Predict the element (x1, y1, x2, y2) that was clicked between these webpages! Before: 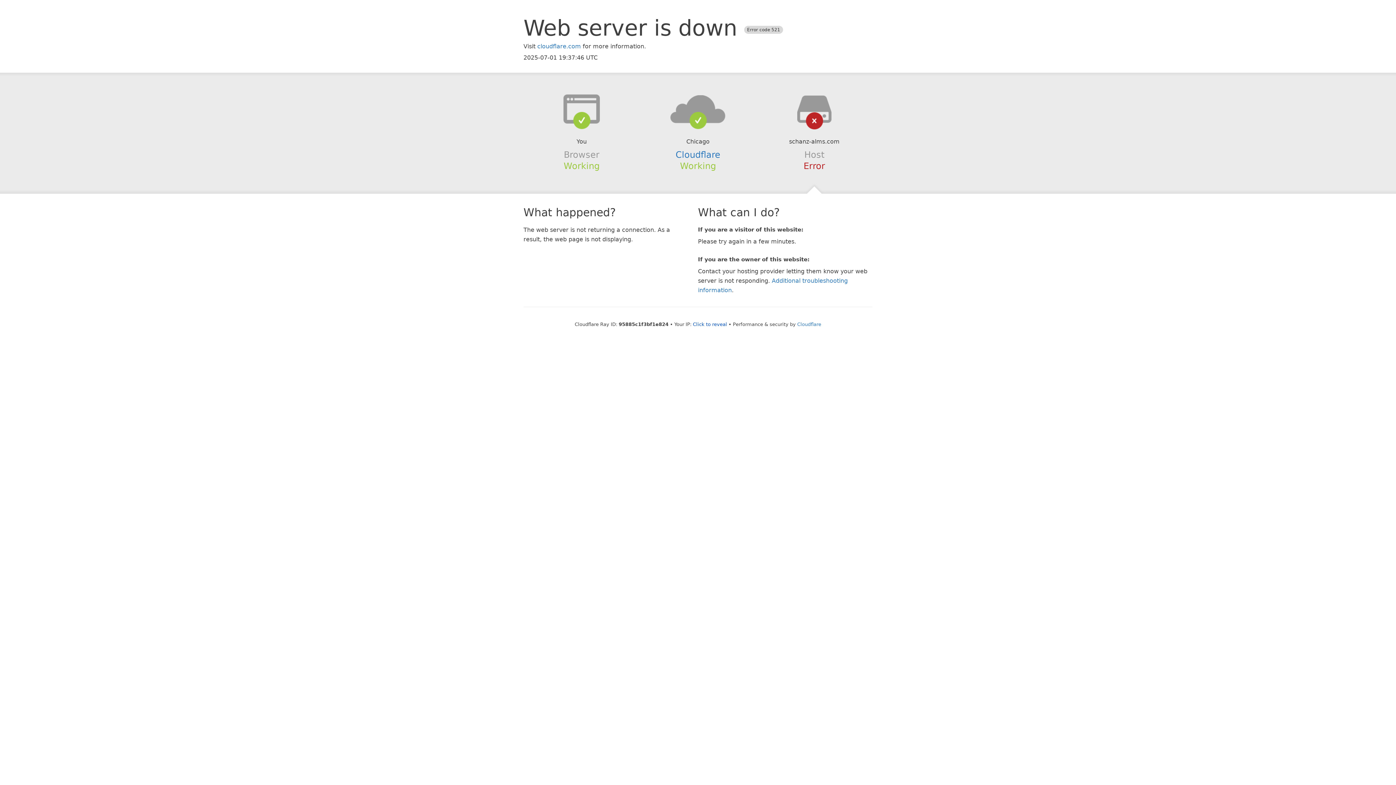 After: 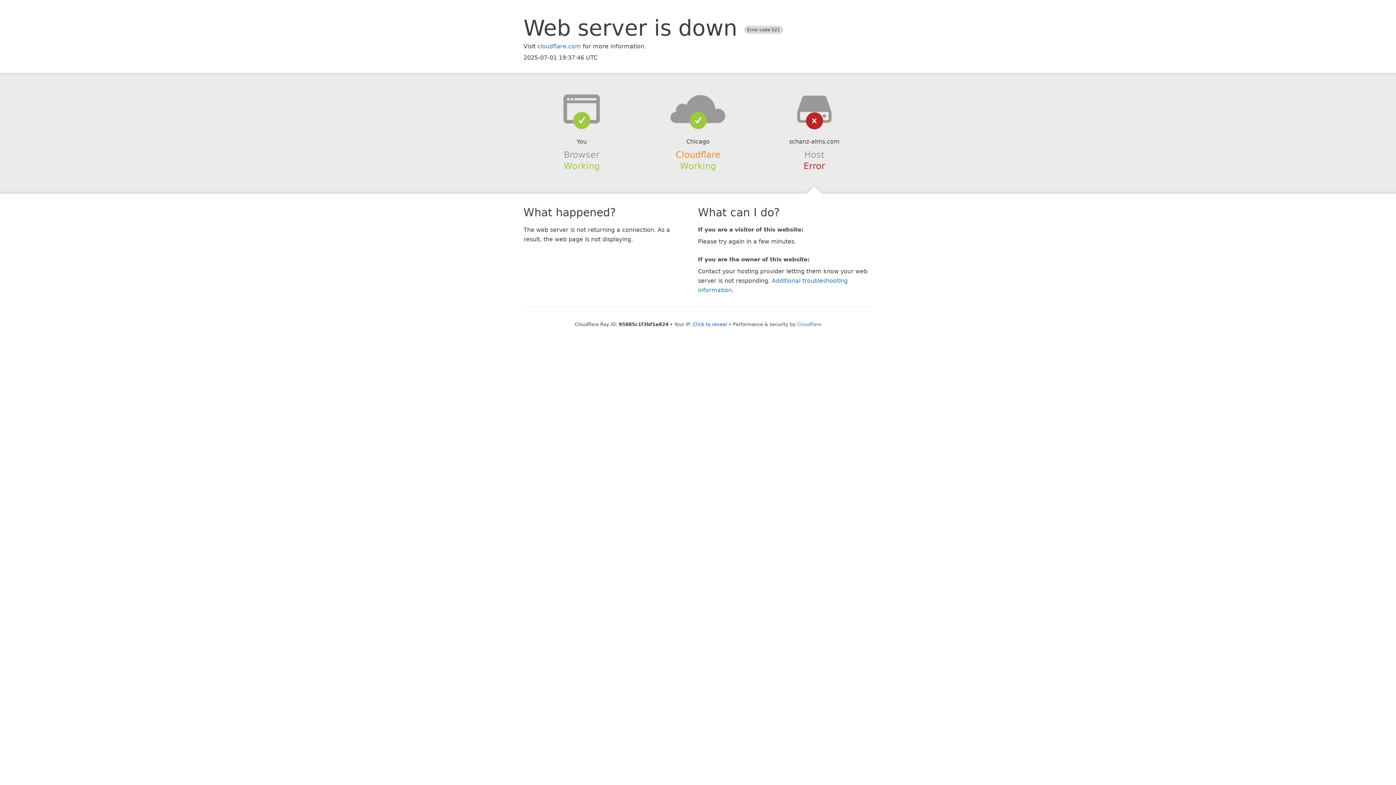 Action: label: Cloudflare bbox: (675, 149, 720, 159)